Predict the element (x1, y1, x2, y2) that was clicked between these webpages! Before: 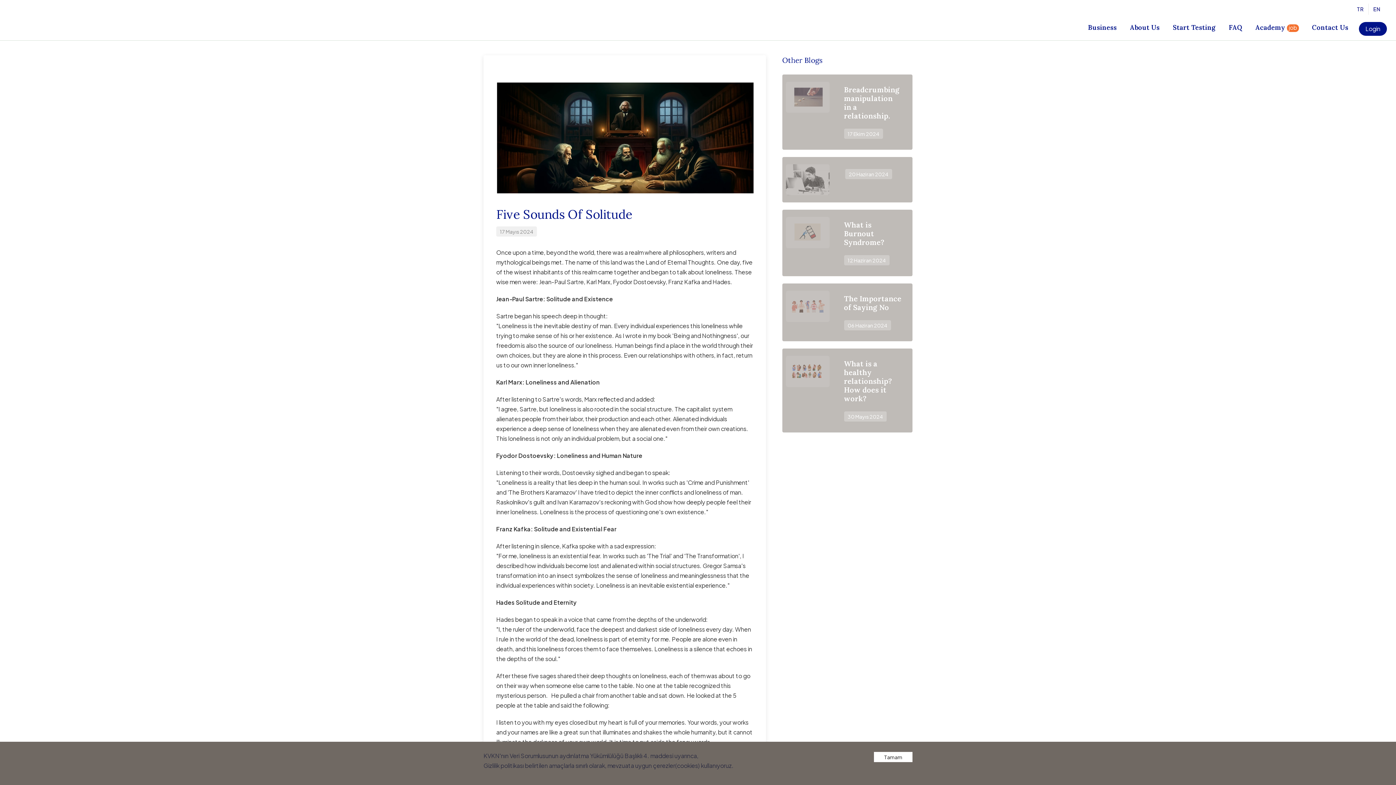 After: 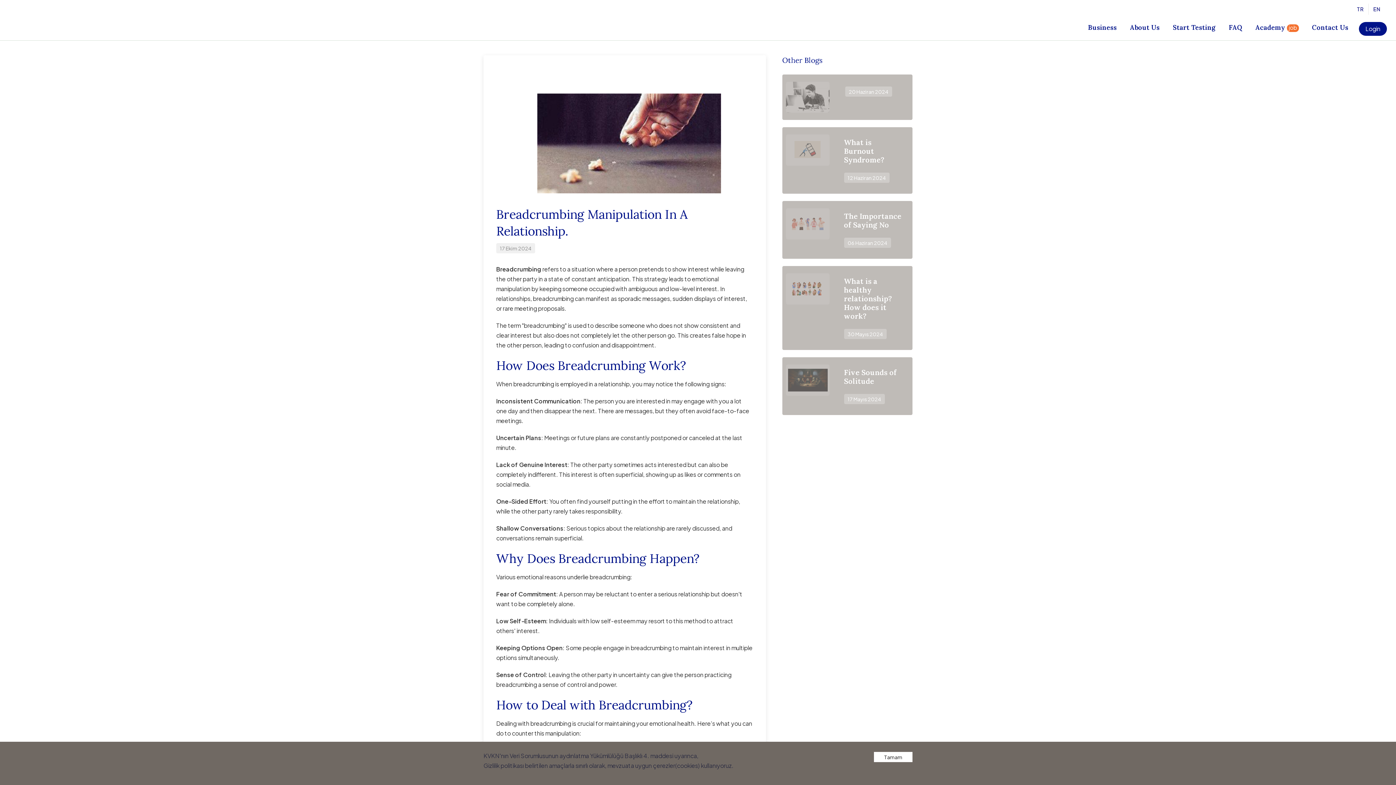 Action: label: Breadcrumbing manipulation in a relationship. 17 Ekim 2024 bbox: (782, 74, 912, 149)